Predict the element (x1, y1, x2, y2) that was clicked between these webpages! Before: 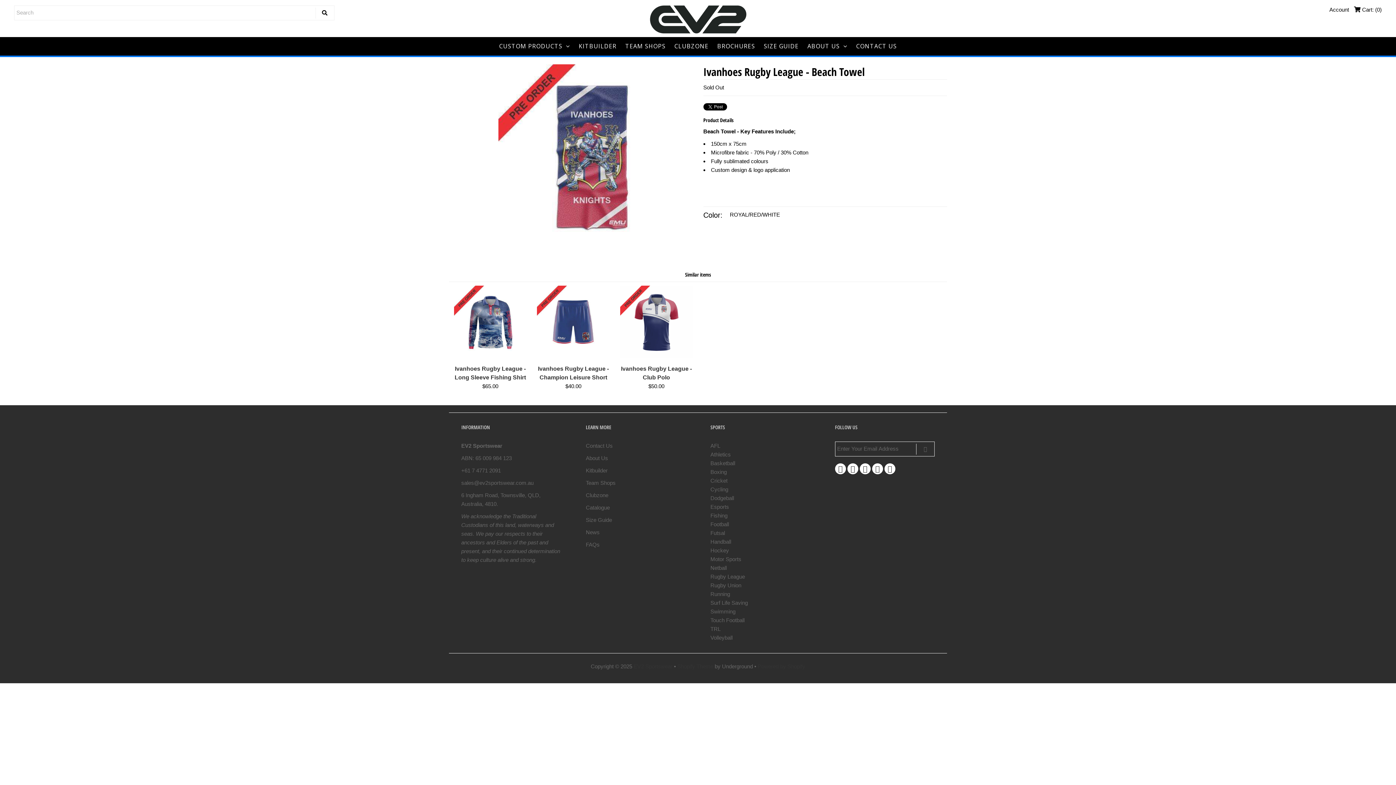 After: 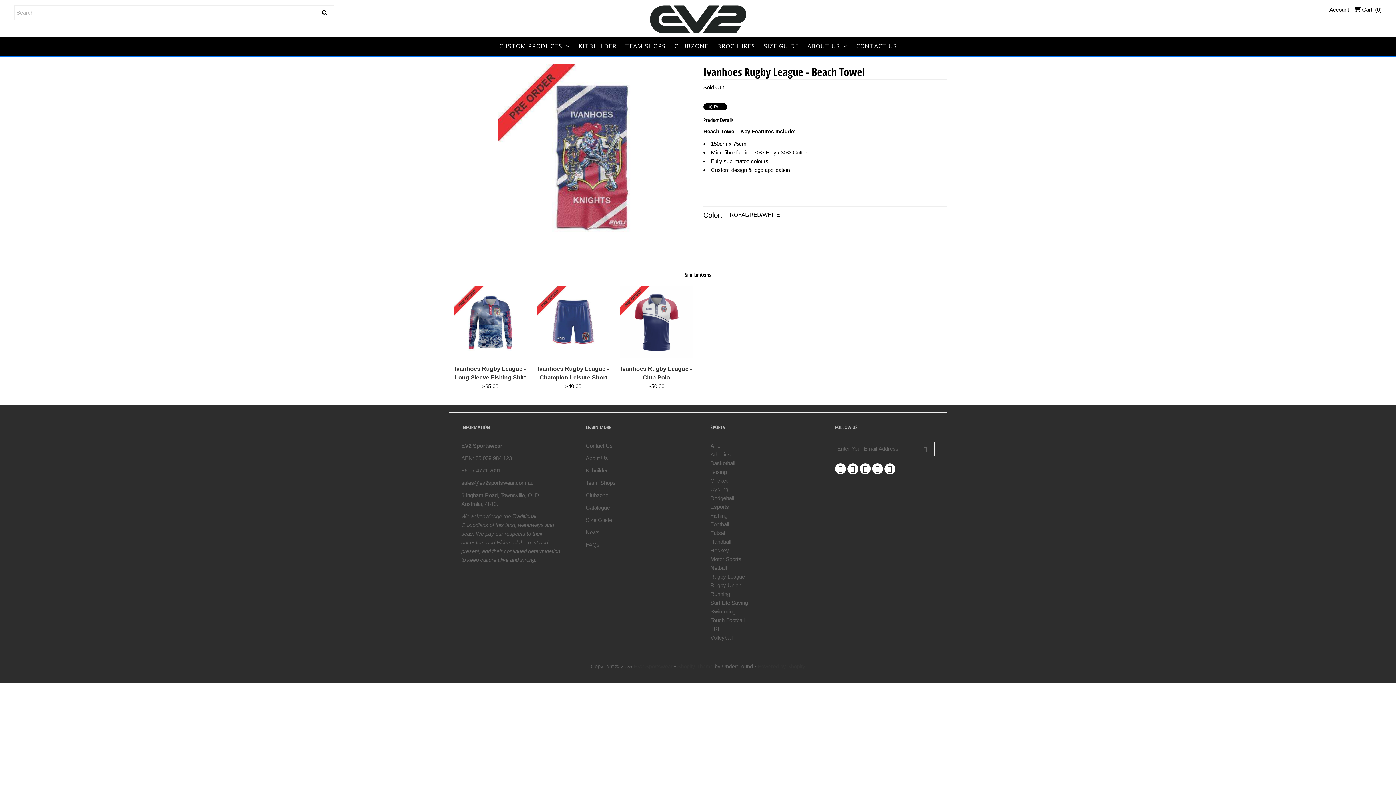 Action: bbox: (859, 463, 870, 474)